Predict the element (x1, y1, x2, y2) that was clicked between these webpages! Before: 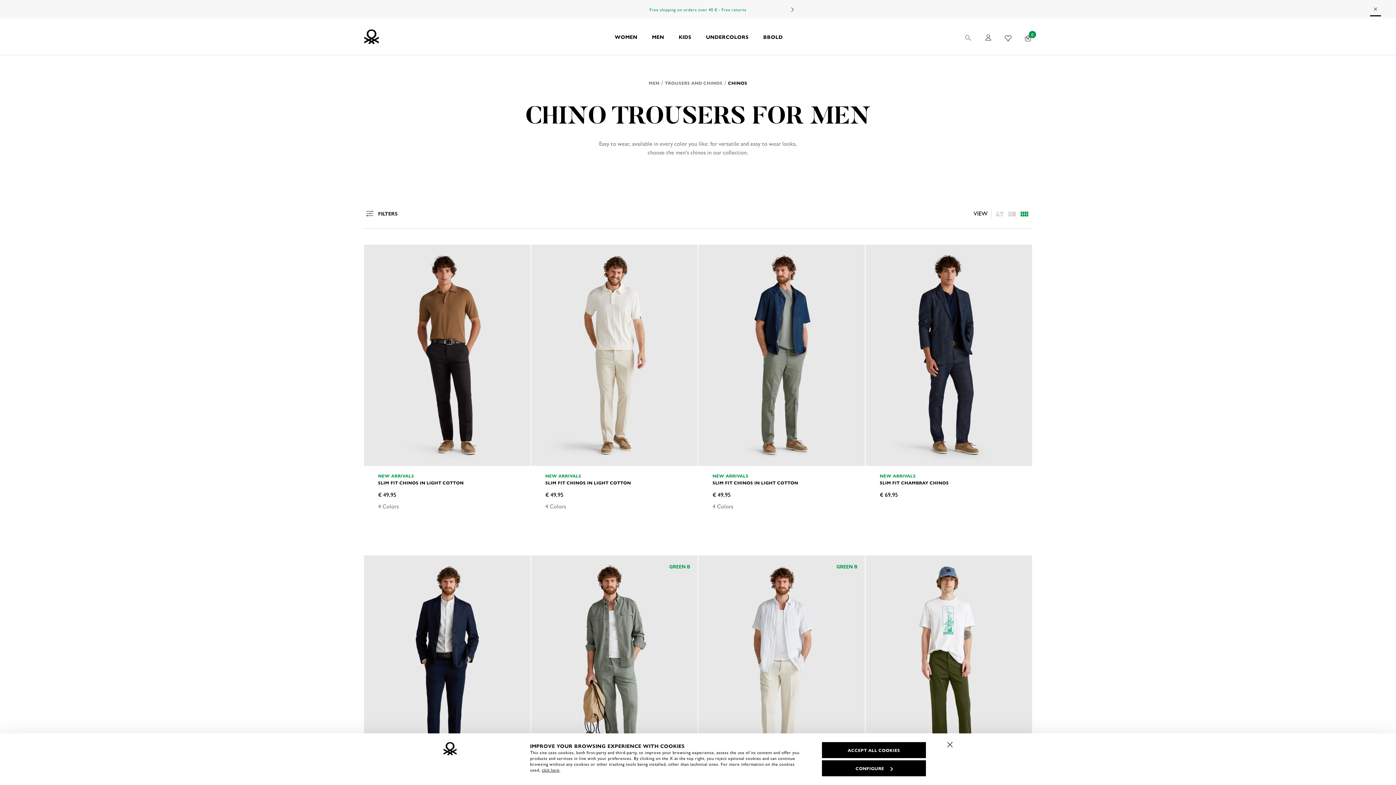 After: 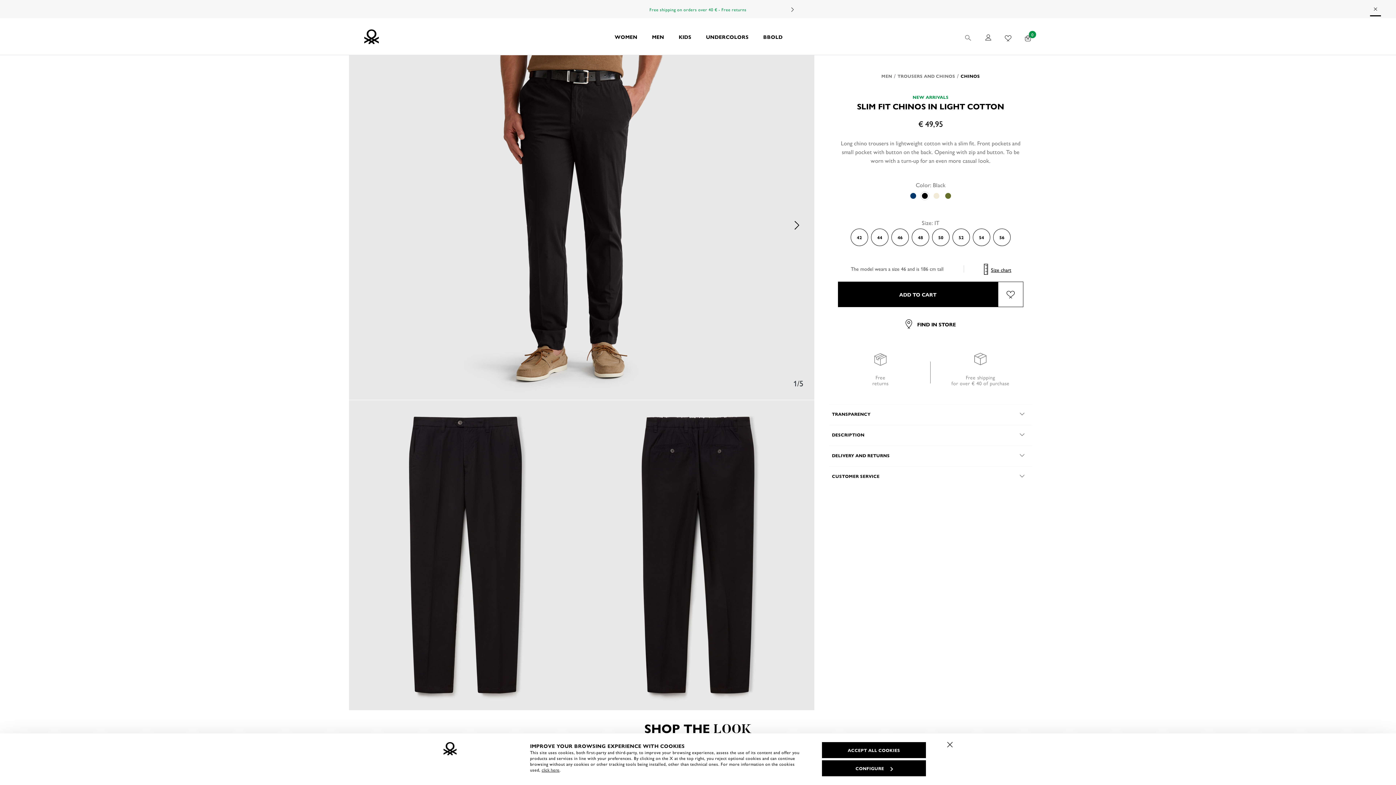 Action: bbox: (364, 244, 530, 466)